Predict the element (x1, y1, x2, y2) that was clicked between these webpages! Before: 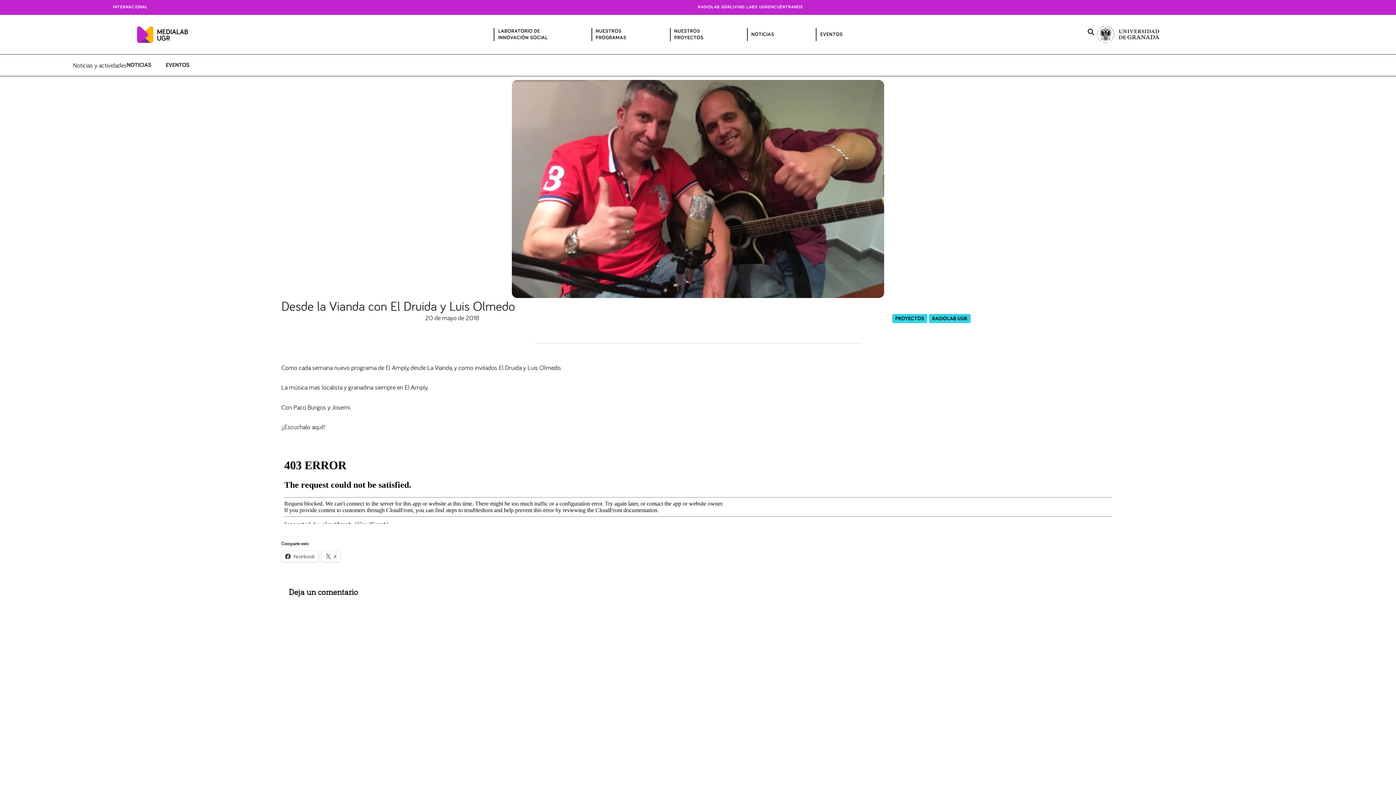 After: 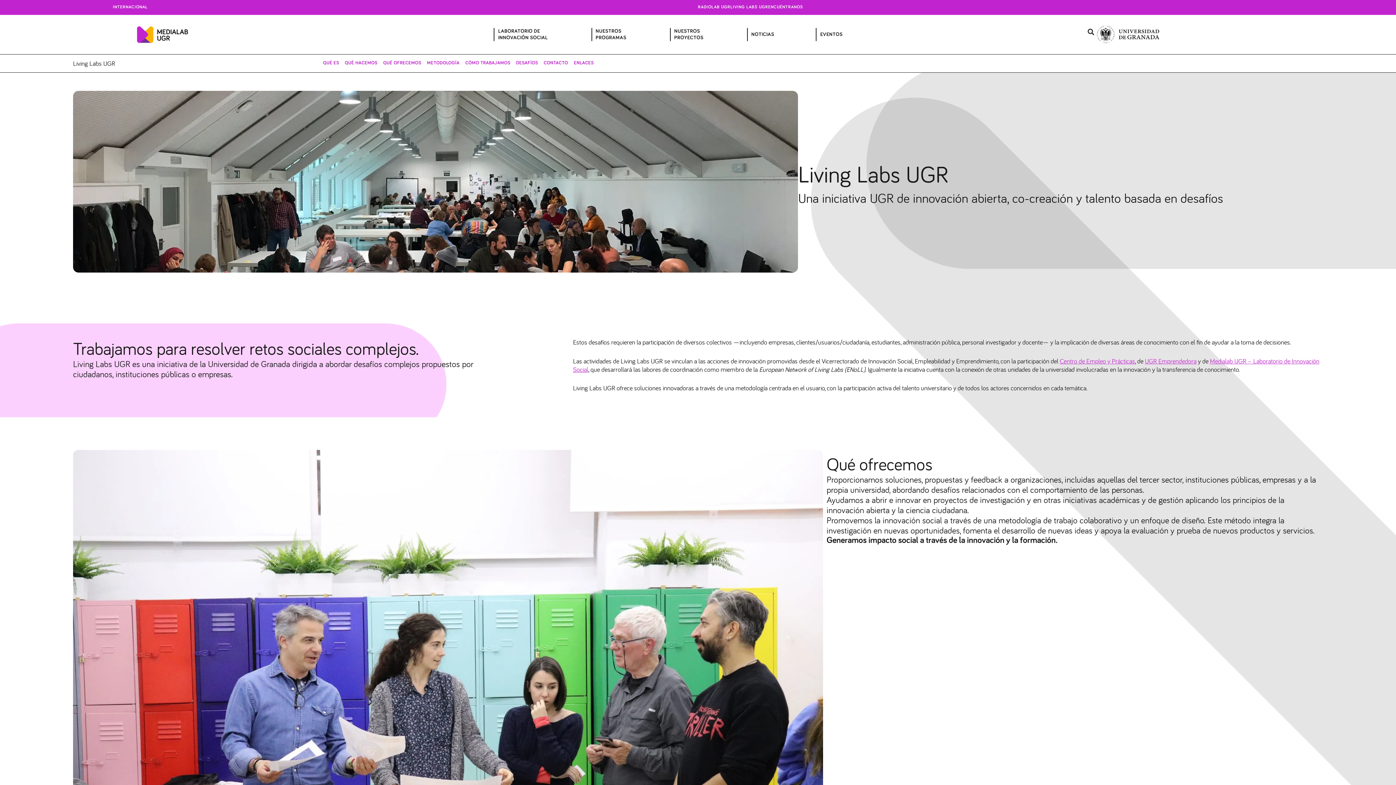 Action: bbox: (730, 5, 768, 9) label: LIVING LABS UGR